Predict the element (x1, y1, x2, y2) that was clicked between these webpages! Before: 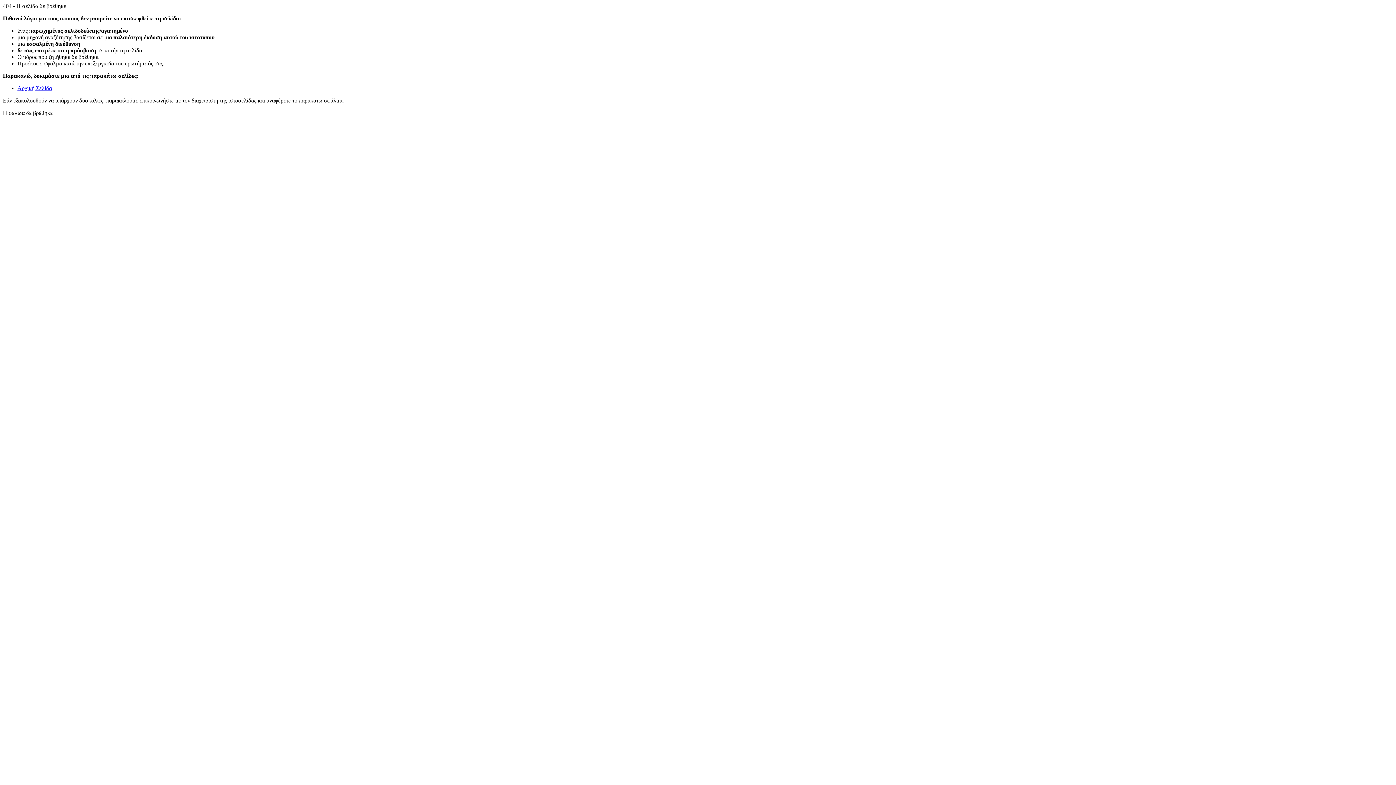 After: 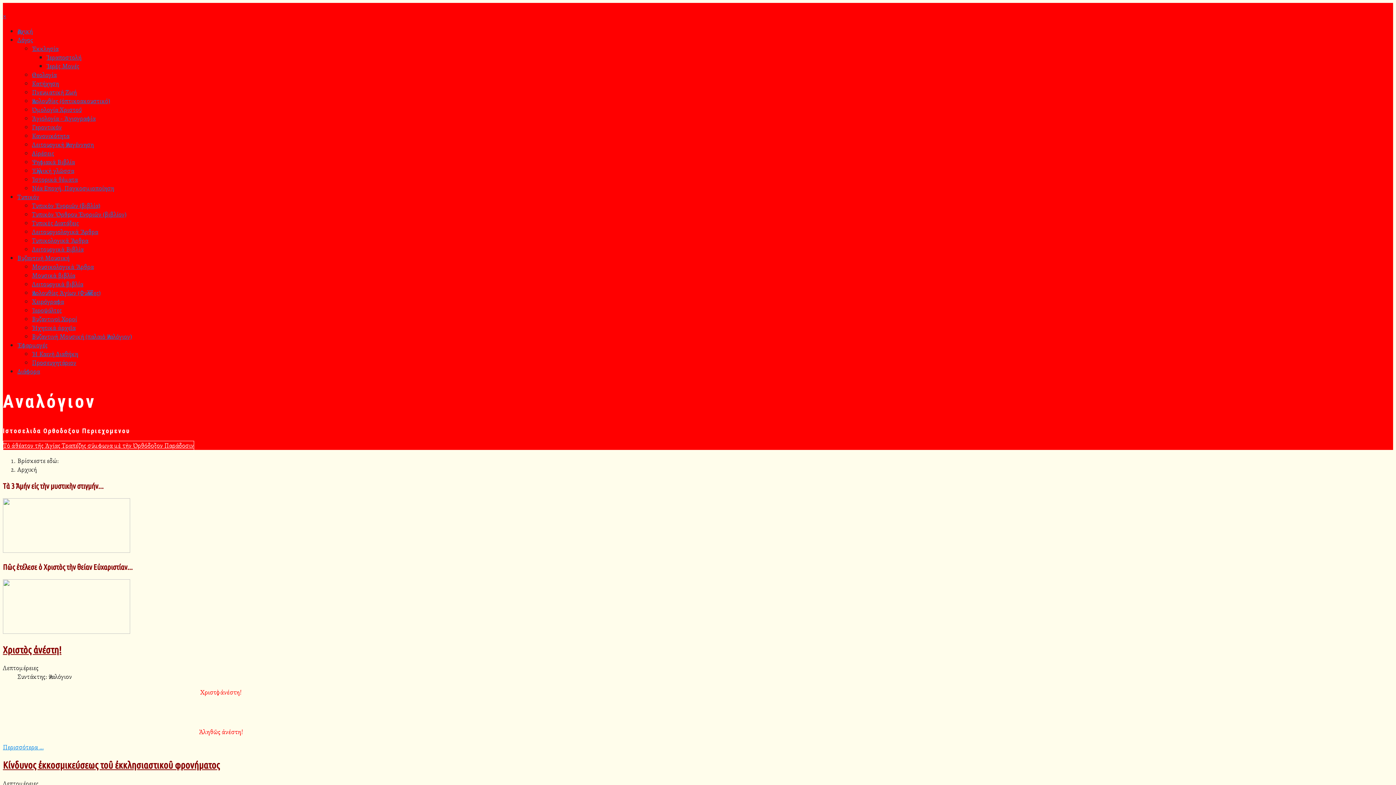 Action: label: Αρχική Σελίδα bbox: (17, 85, 52, 91)